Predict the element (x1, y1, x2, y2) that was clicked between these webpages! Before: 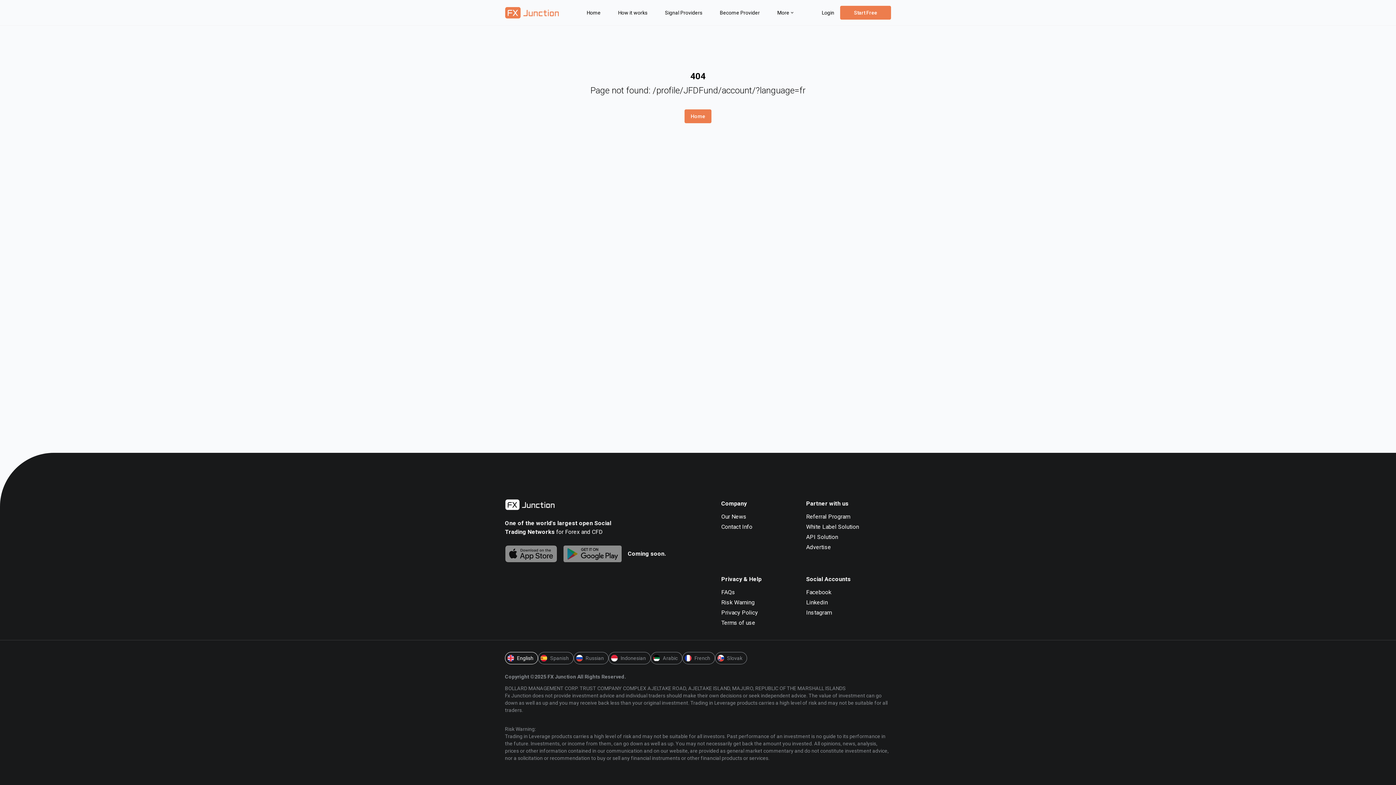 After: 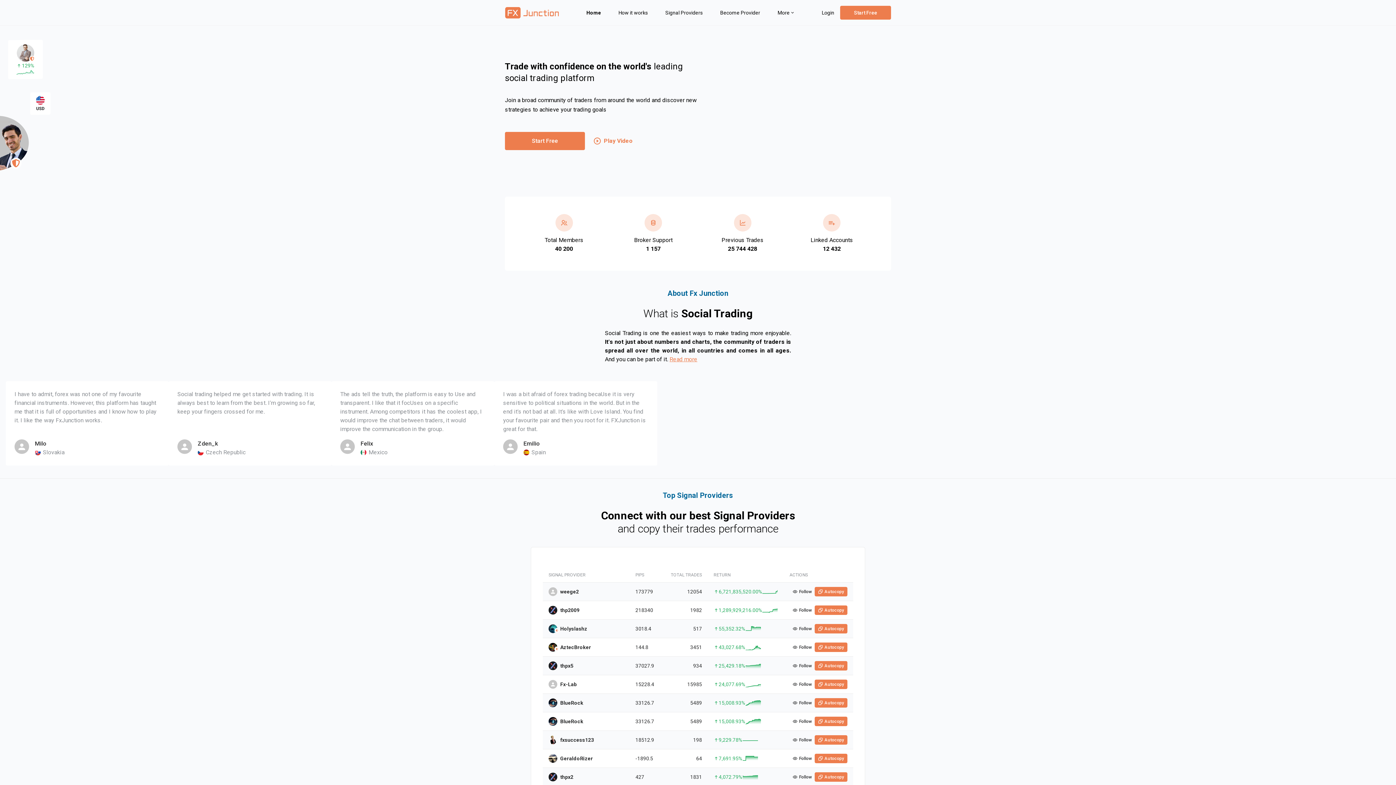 Action: bbox: (684, 109, 711, 123) label: Home